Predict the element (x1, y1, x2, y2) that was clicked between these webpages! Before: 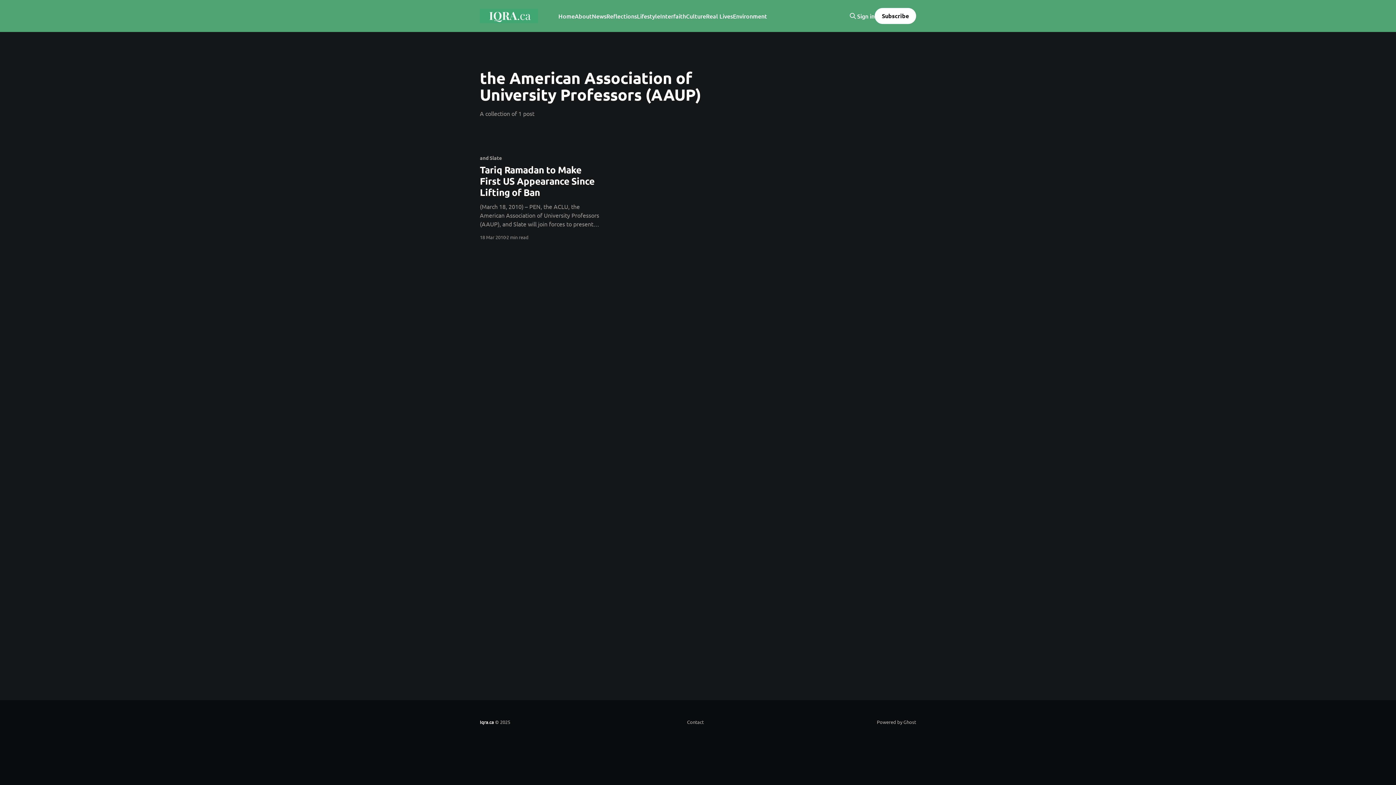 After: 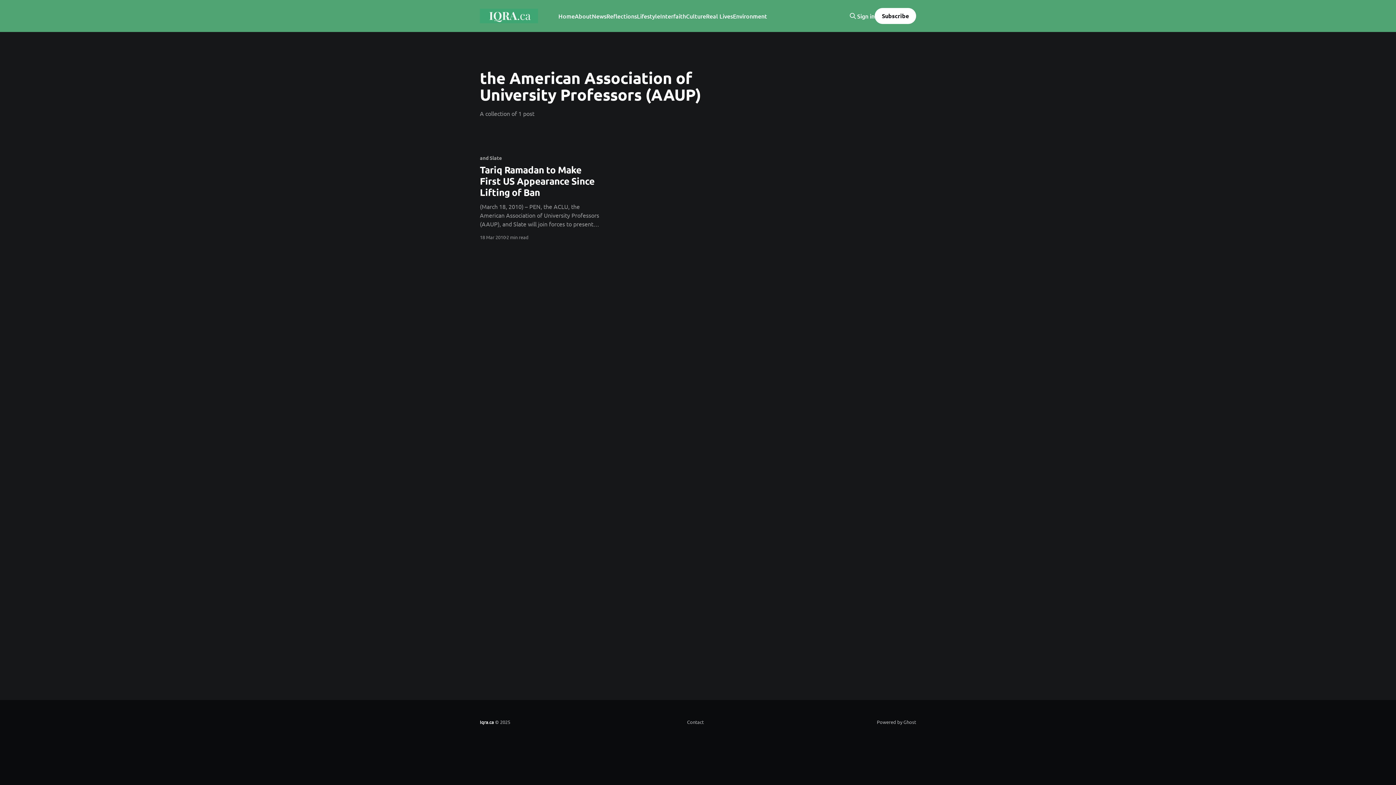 Action: bbox: (874, 8, 916, 24) label: Subscribe